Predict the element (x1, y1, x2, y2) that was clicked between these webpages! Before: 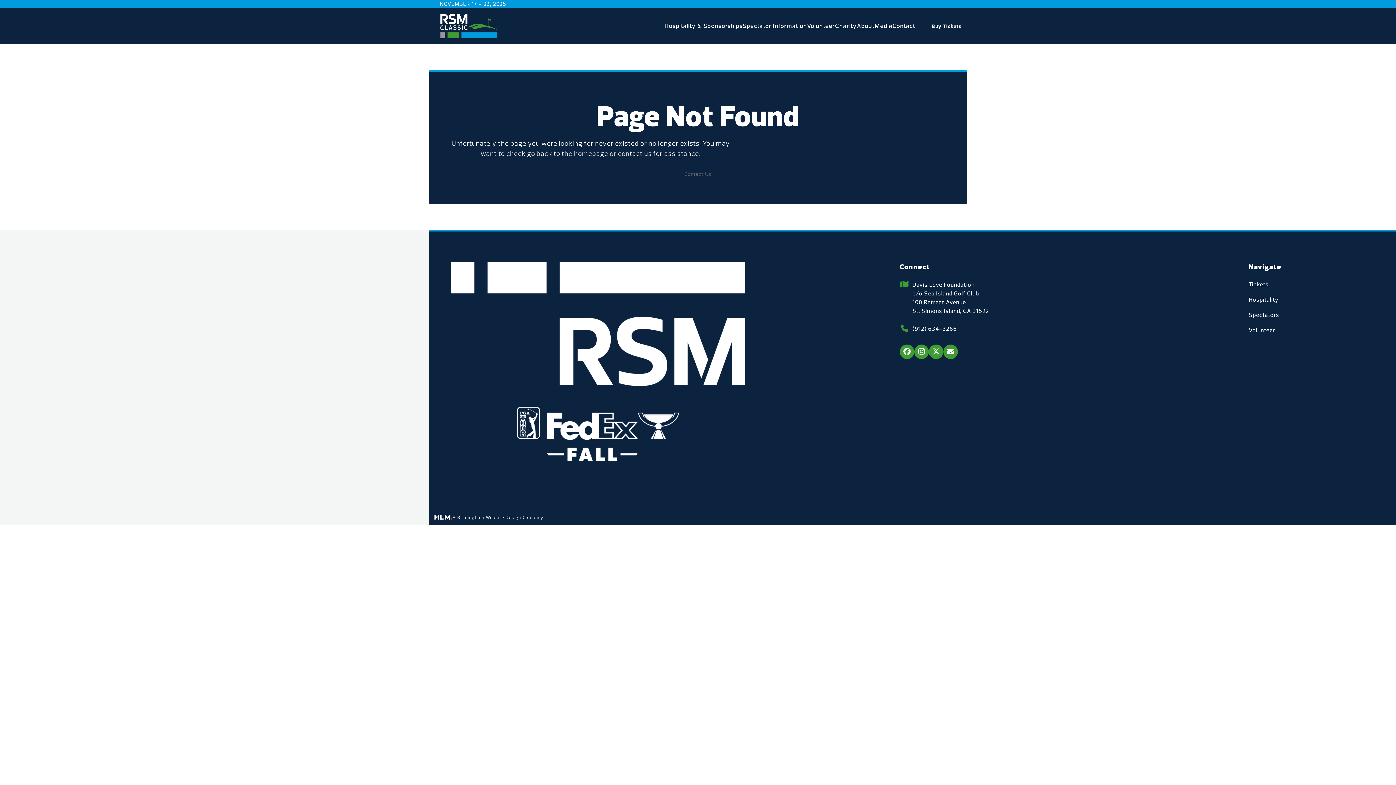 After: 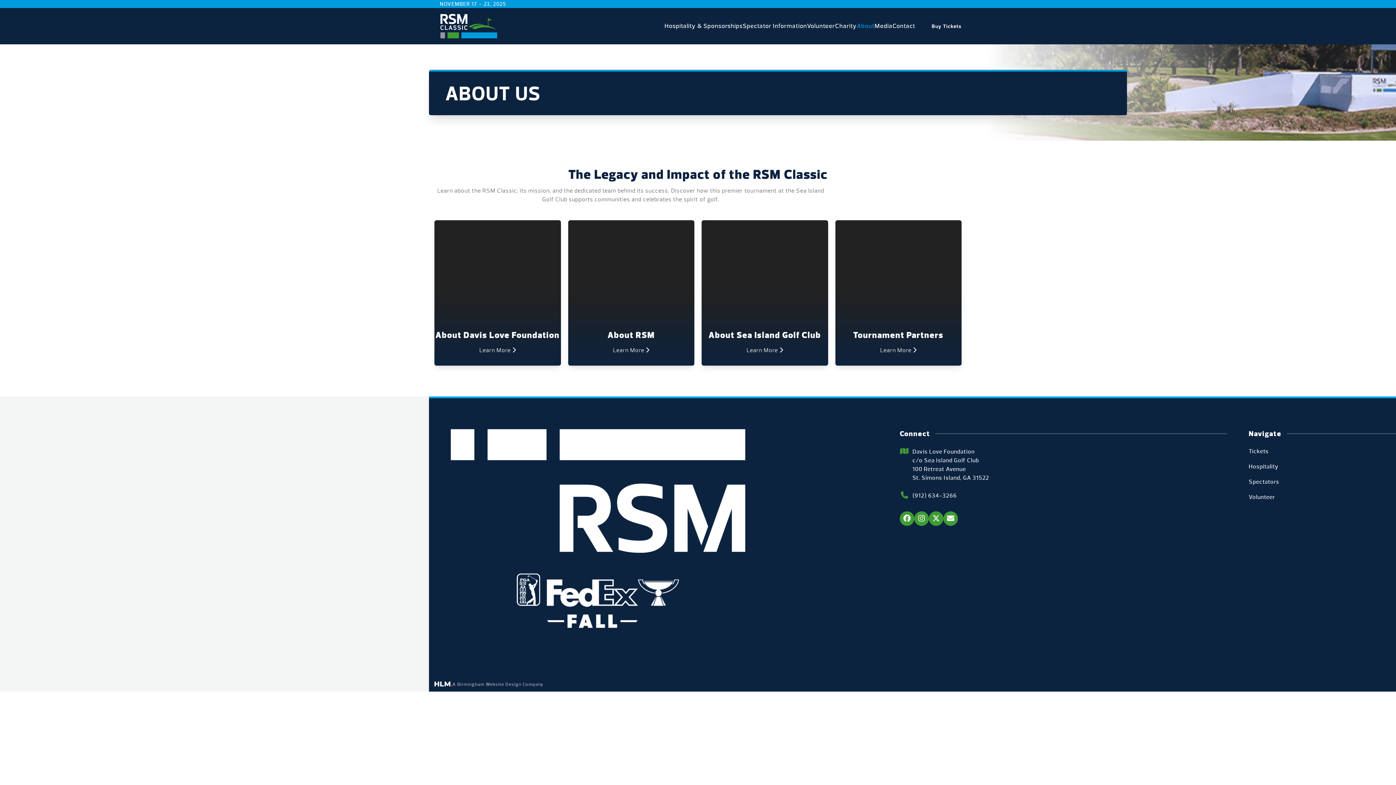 Action: label: About bbox: (857, 21, 874, 30)